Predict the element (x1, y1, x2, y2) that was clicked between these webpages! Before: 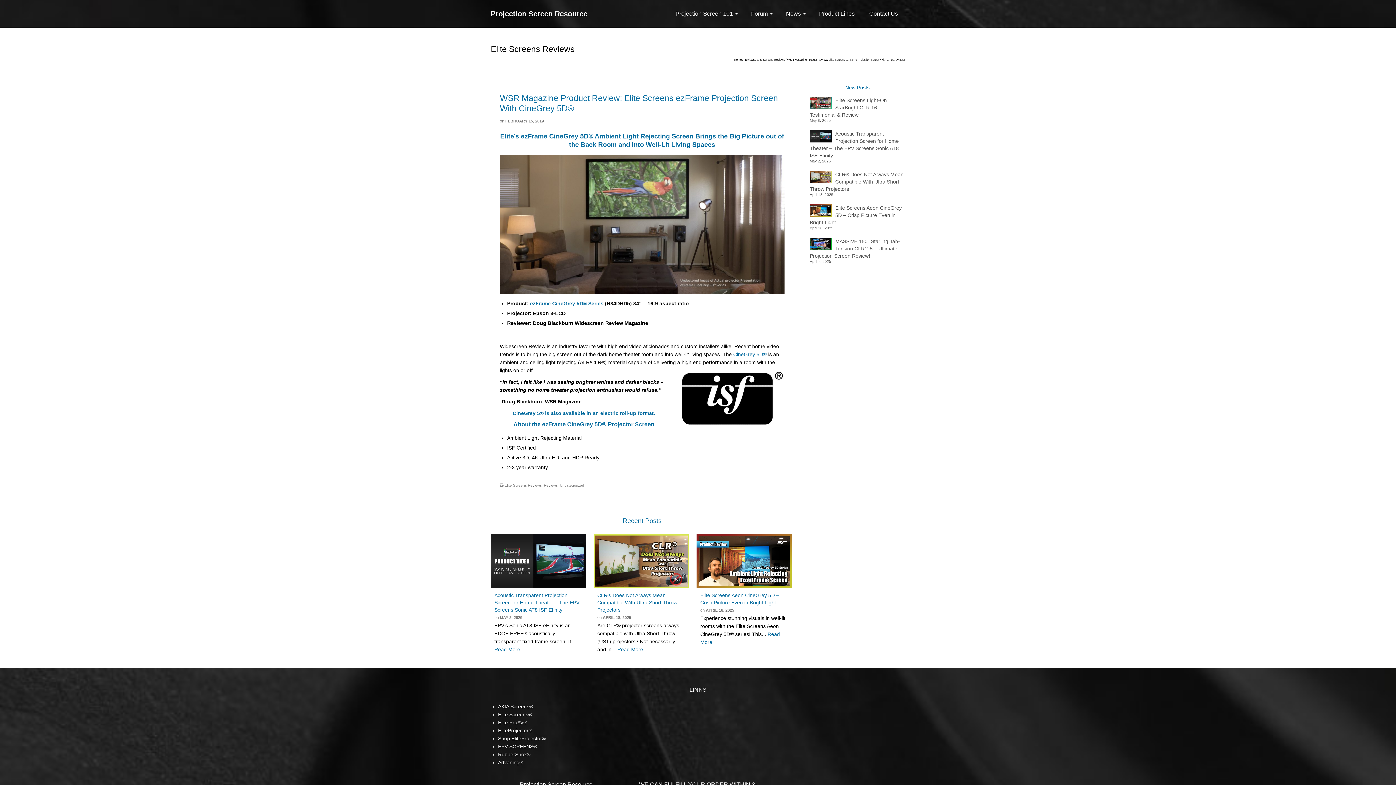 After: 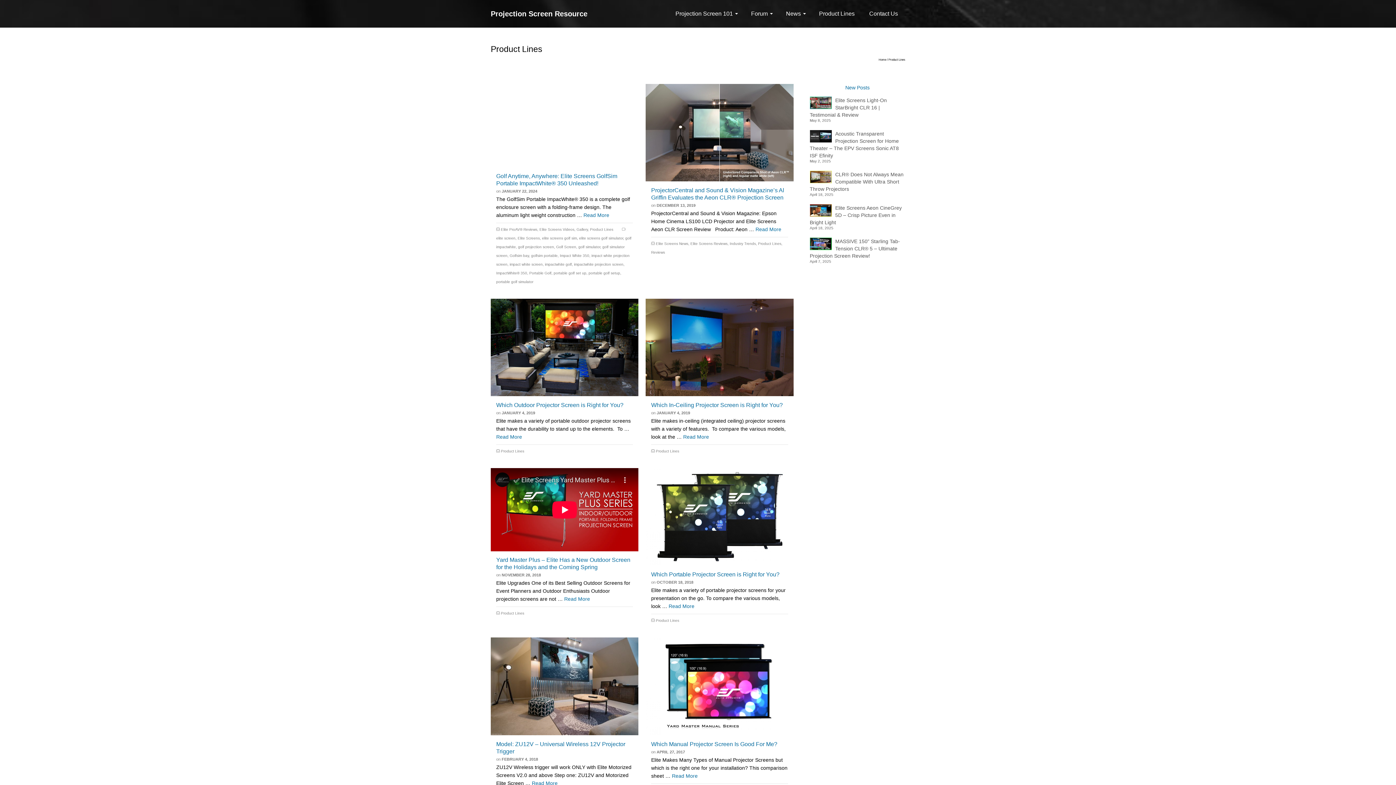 Action: label: Product Lines bbox: (811, 0, 862, 27)